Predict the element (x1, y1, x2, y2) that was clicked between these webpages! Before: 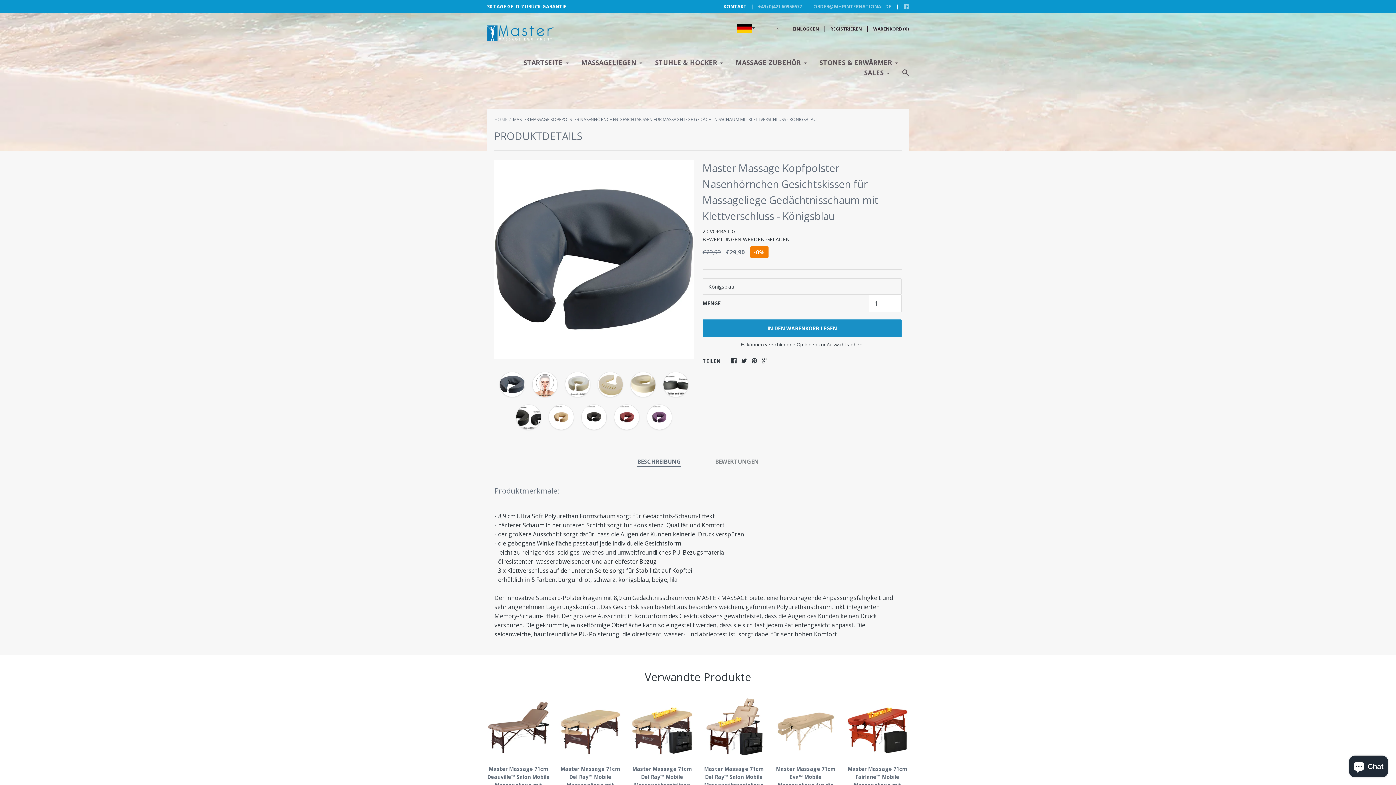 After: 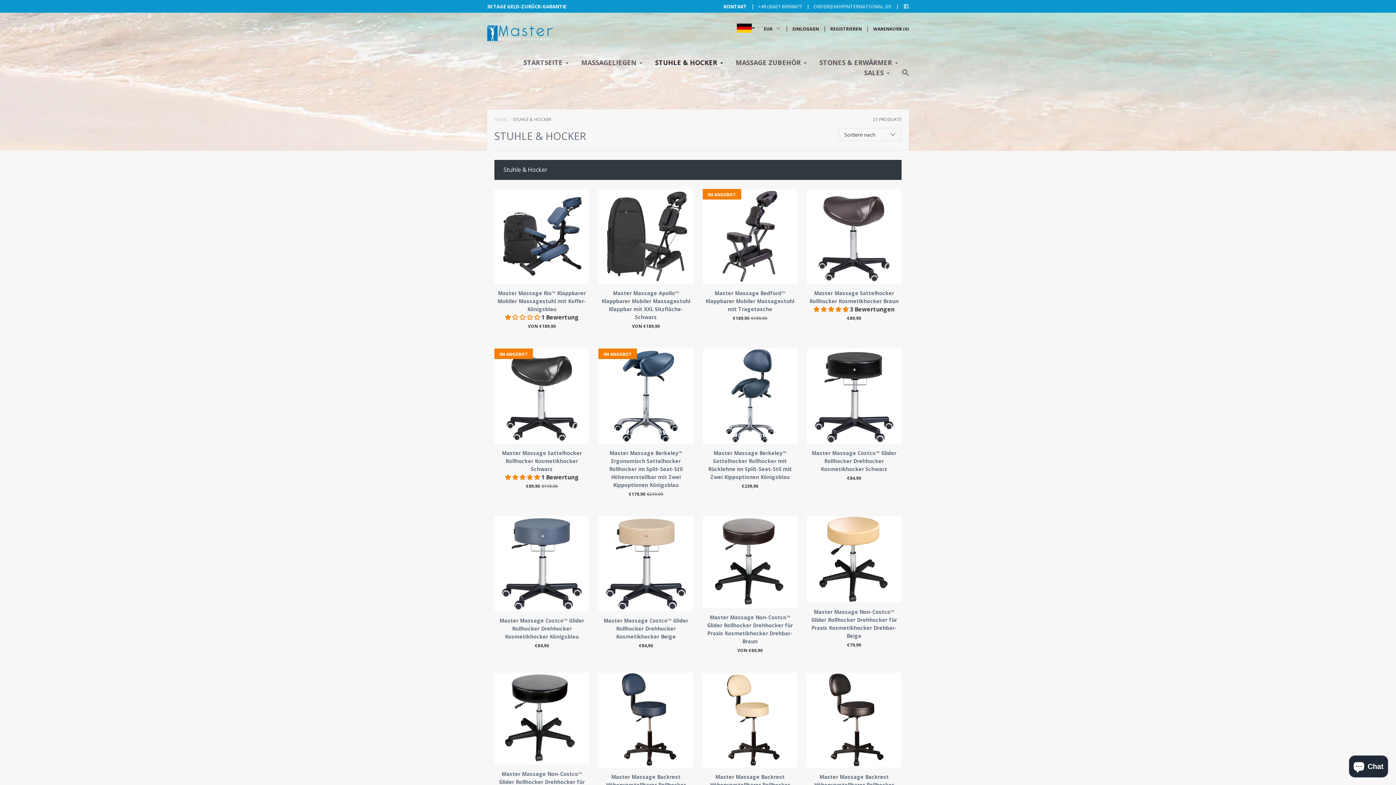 Action: label: STUHLE & HOCKER bbox: (655, 58, 723, 72)